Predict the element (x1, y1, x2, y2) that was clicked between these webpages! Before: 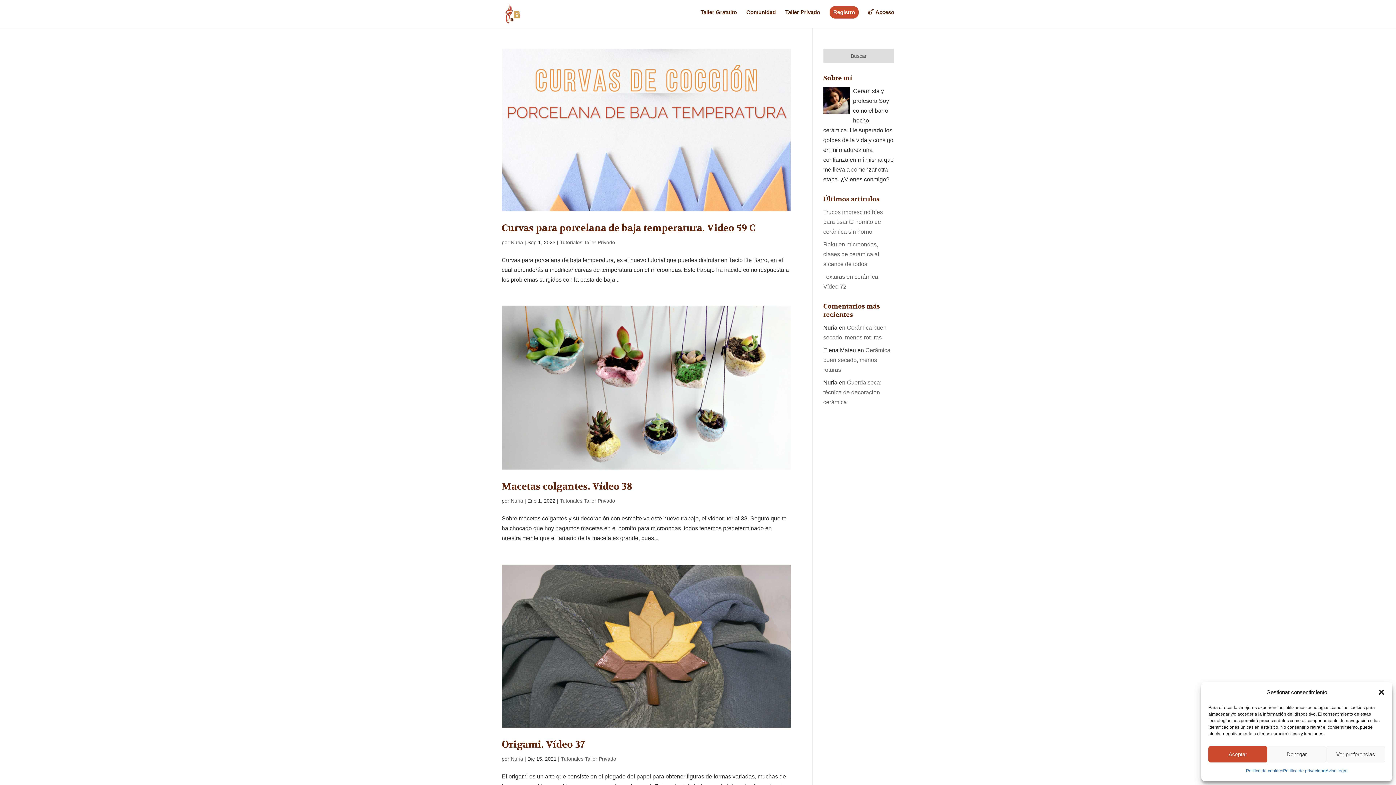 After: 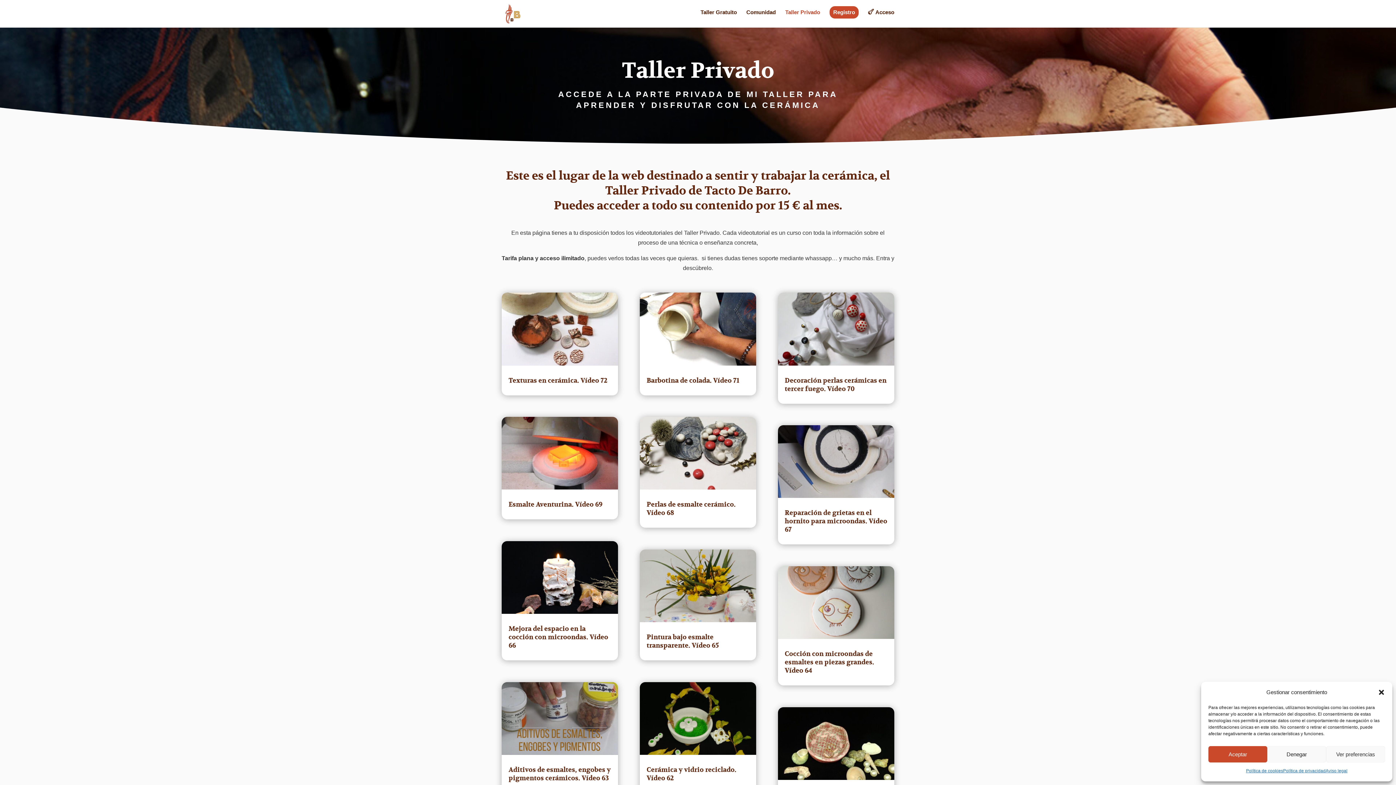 Action: bbox: (785, 9, 820, 27) label: Taller Privado